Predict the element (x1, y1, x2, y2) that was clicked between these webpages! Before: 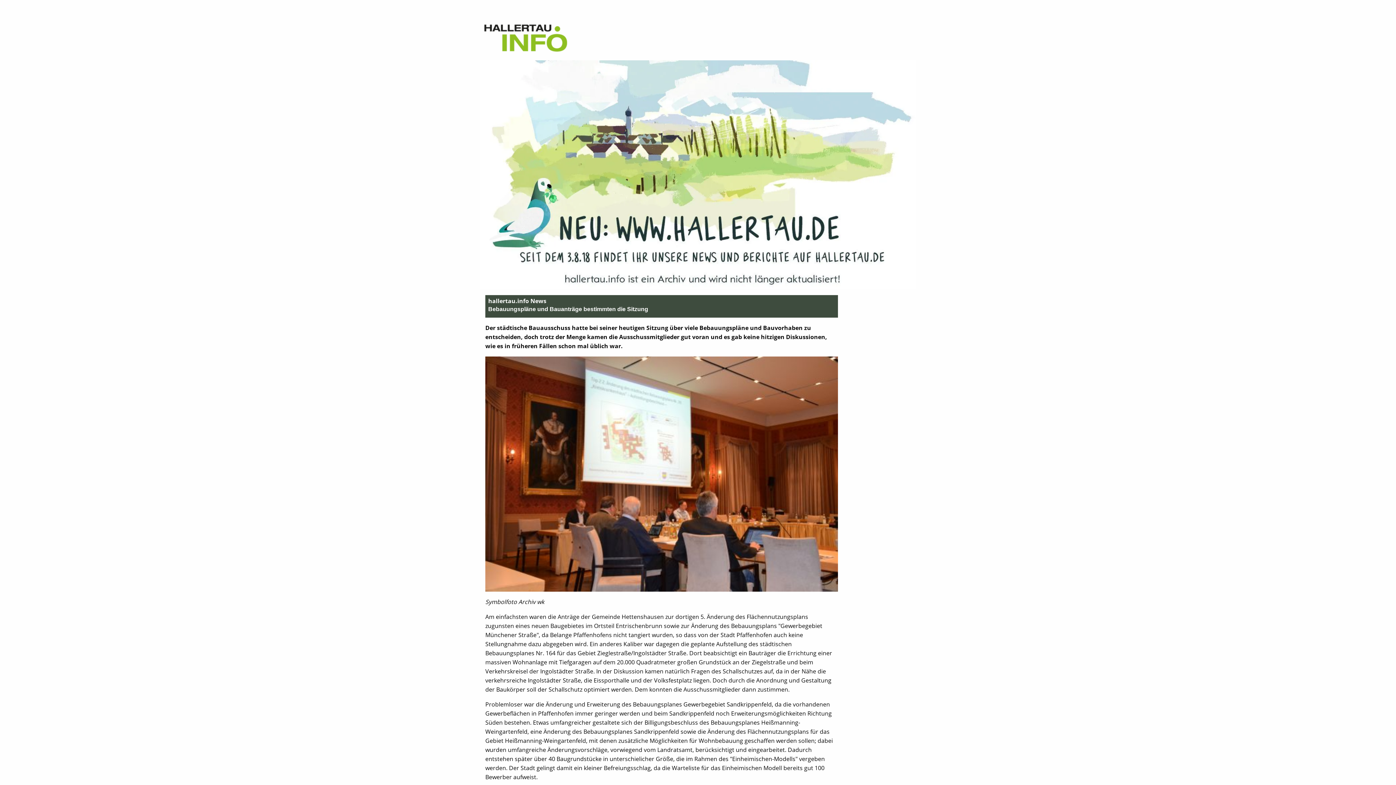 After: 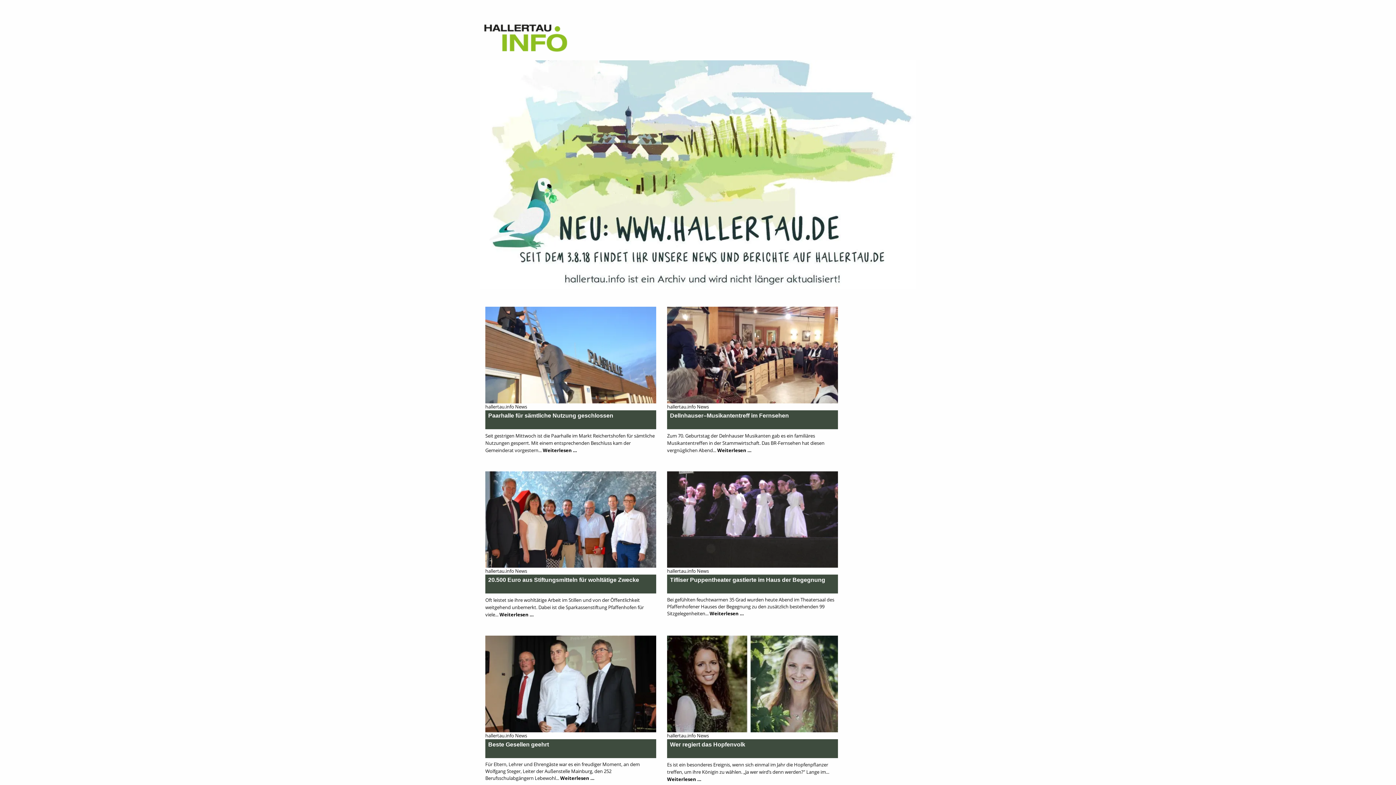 Action: bbox: (480, 26, 589, 32)